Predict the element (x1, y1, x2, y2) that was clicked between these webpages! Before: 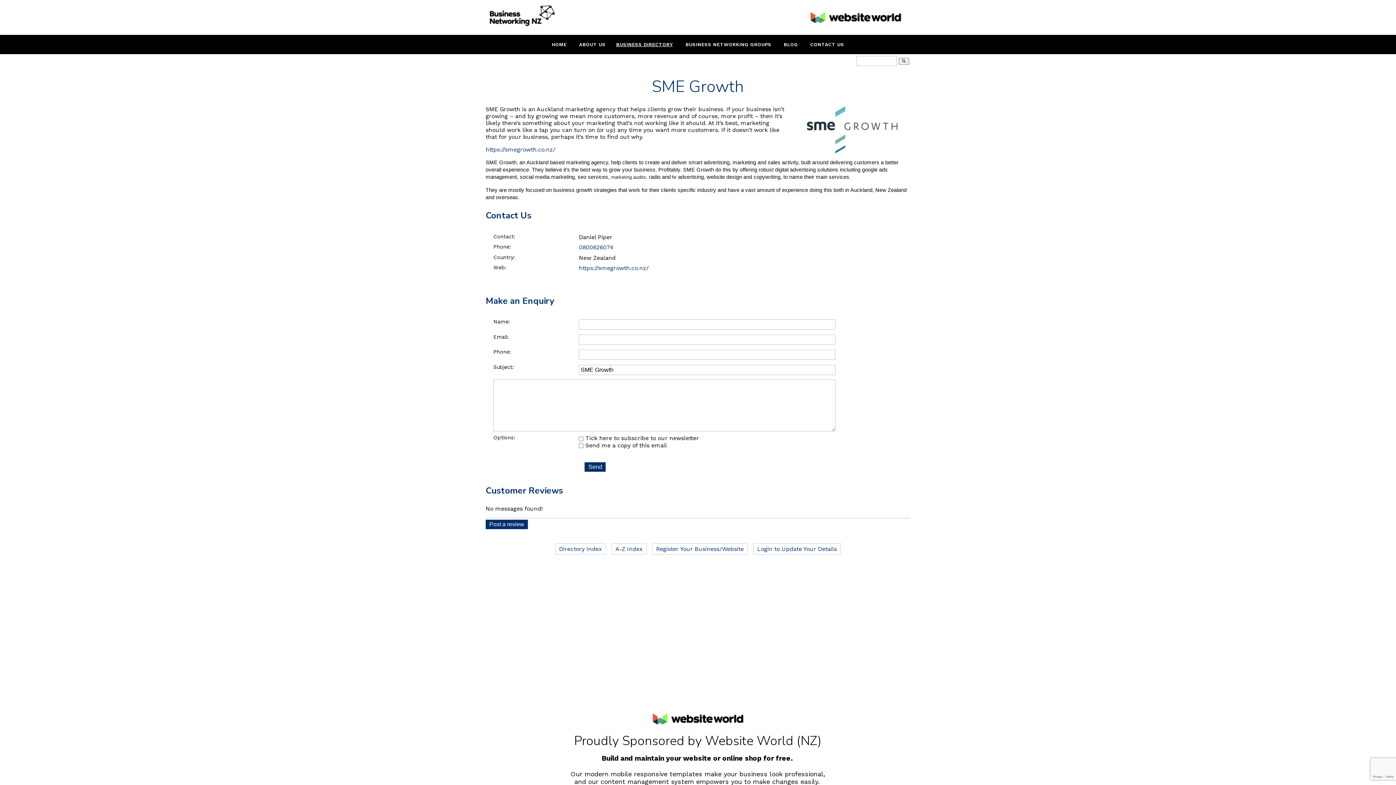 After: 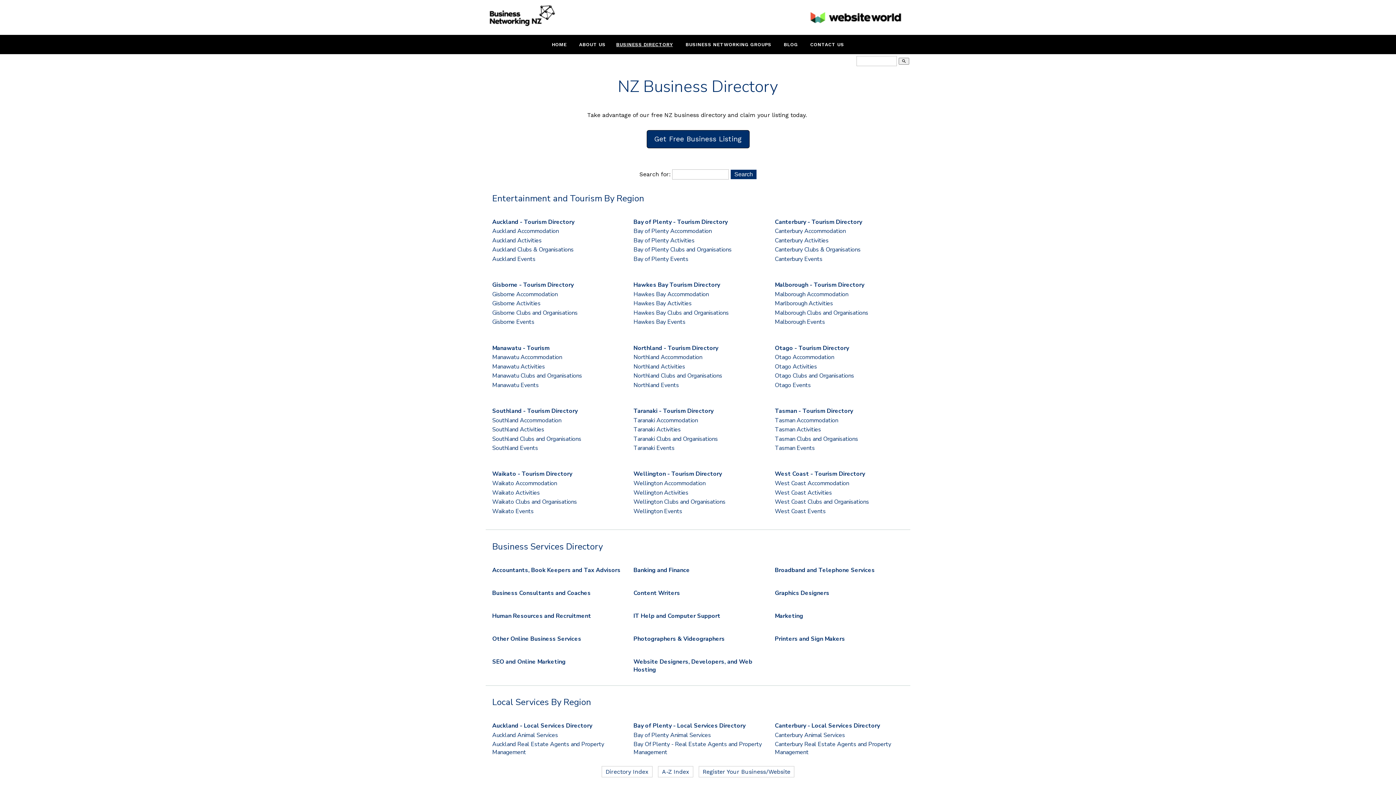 Action: bbox: (612, 34, 677, 54) label: BUSINESS DIRECTORY